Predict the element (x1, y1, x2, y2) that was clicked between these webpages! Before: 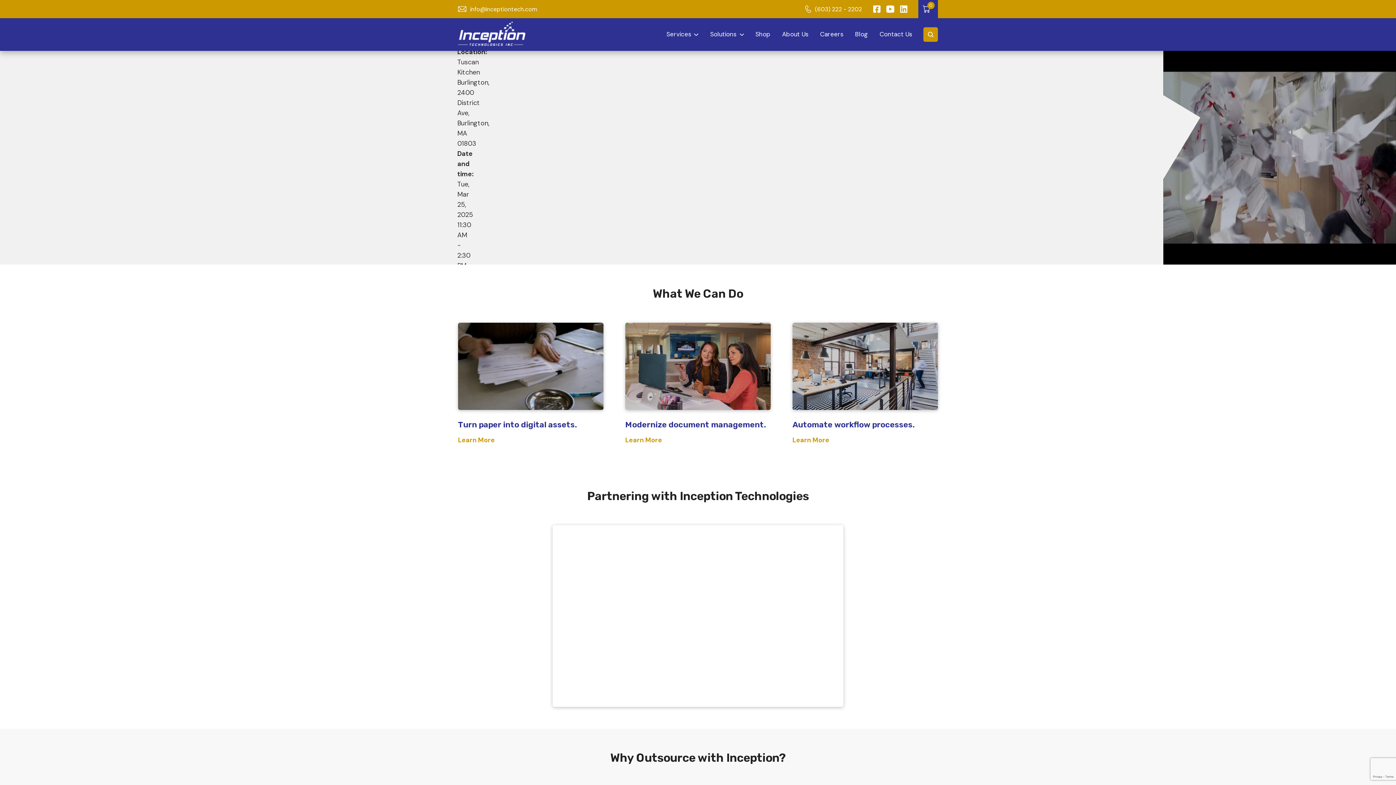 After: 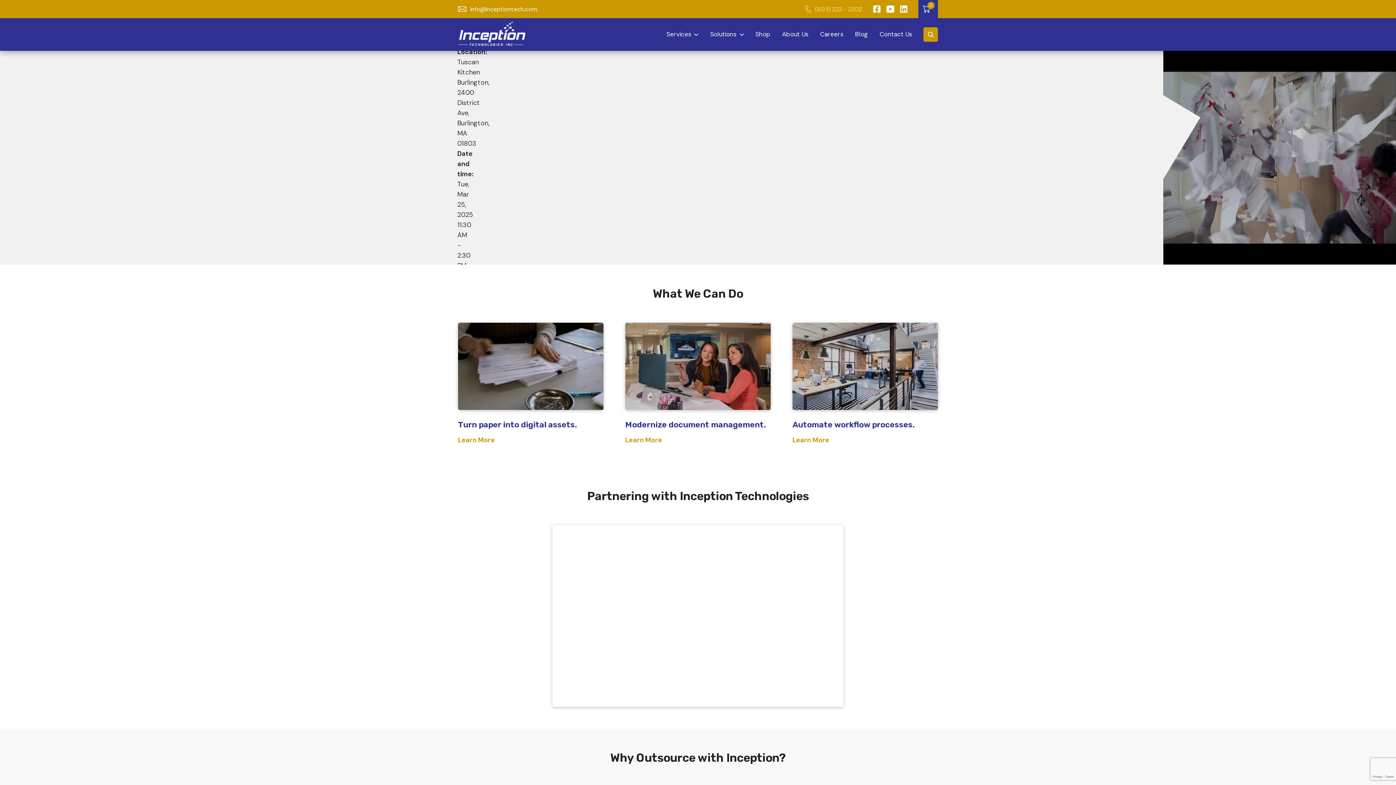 Action: bbox: (805, 5, 862, 12) label: (603) 222 - 2202